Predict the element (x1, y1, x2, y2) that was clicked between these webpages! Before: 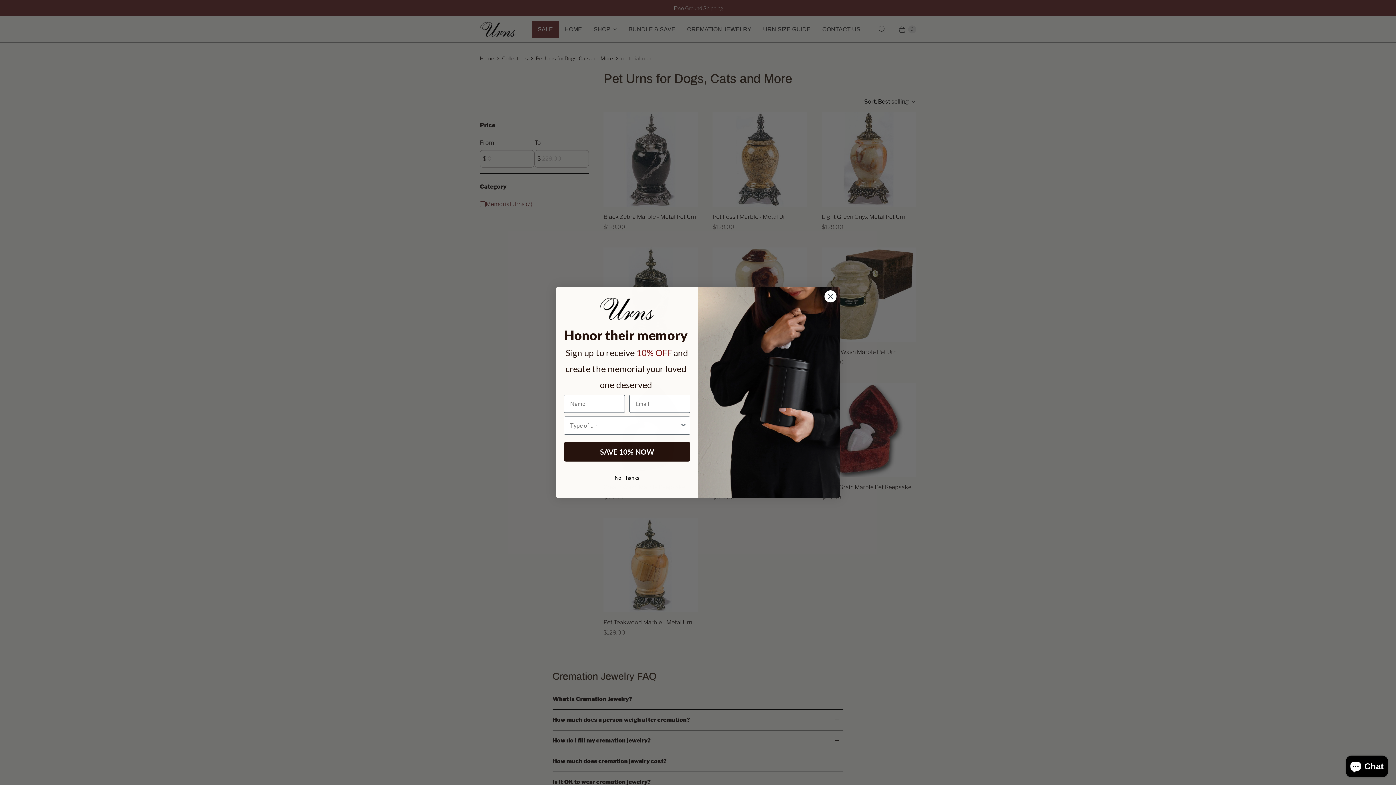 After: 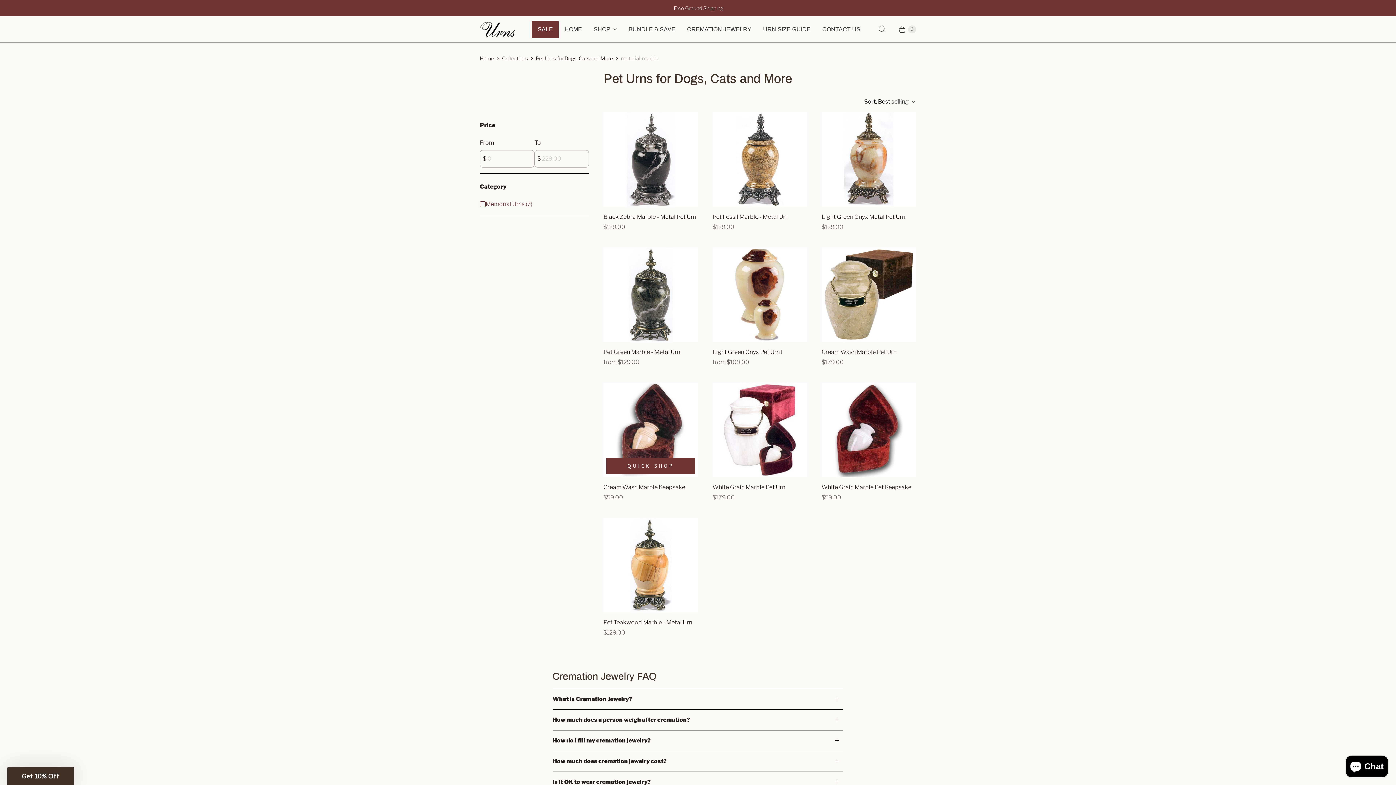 Action: label: No Thanks bbox: (564, 469, 690, 487)